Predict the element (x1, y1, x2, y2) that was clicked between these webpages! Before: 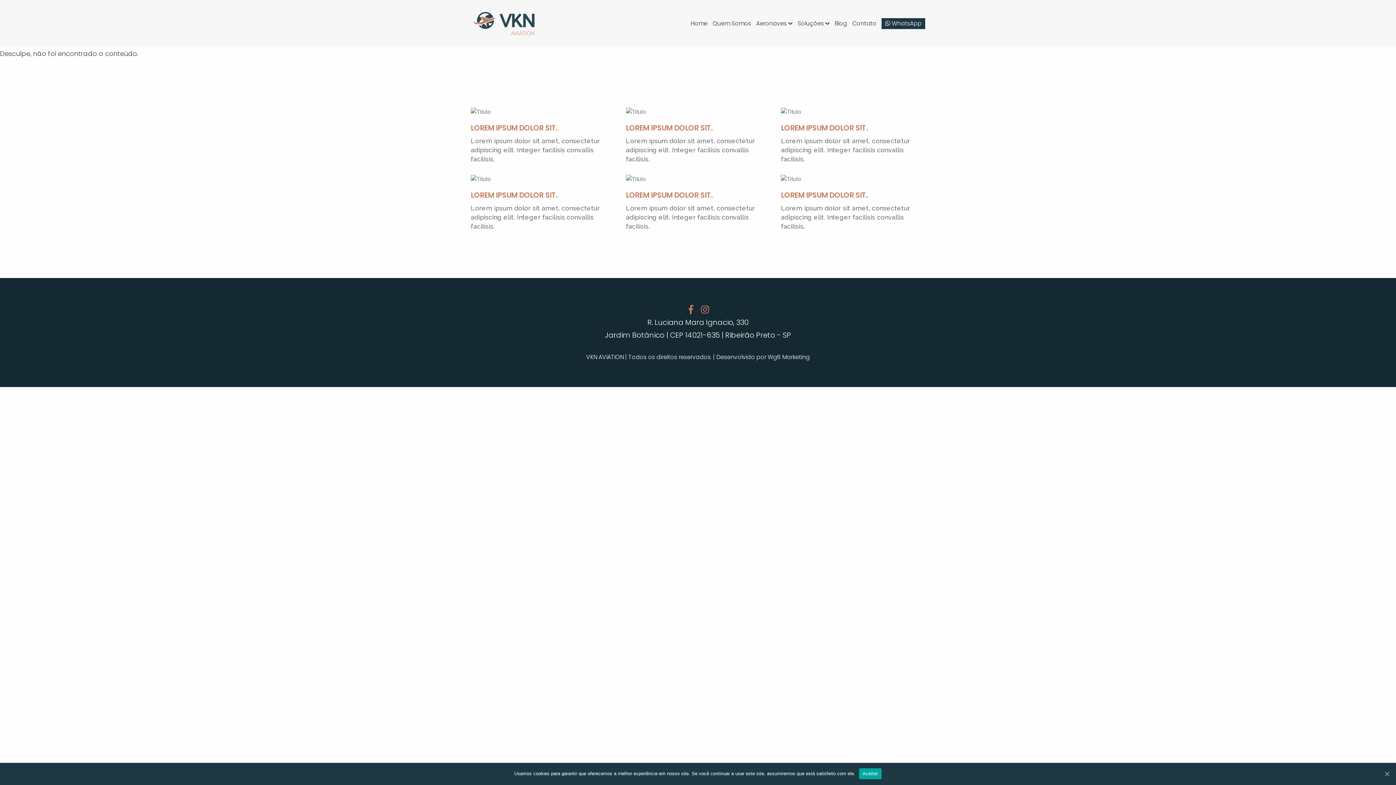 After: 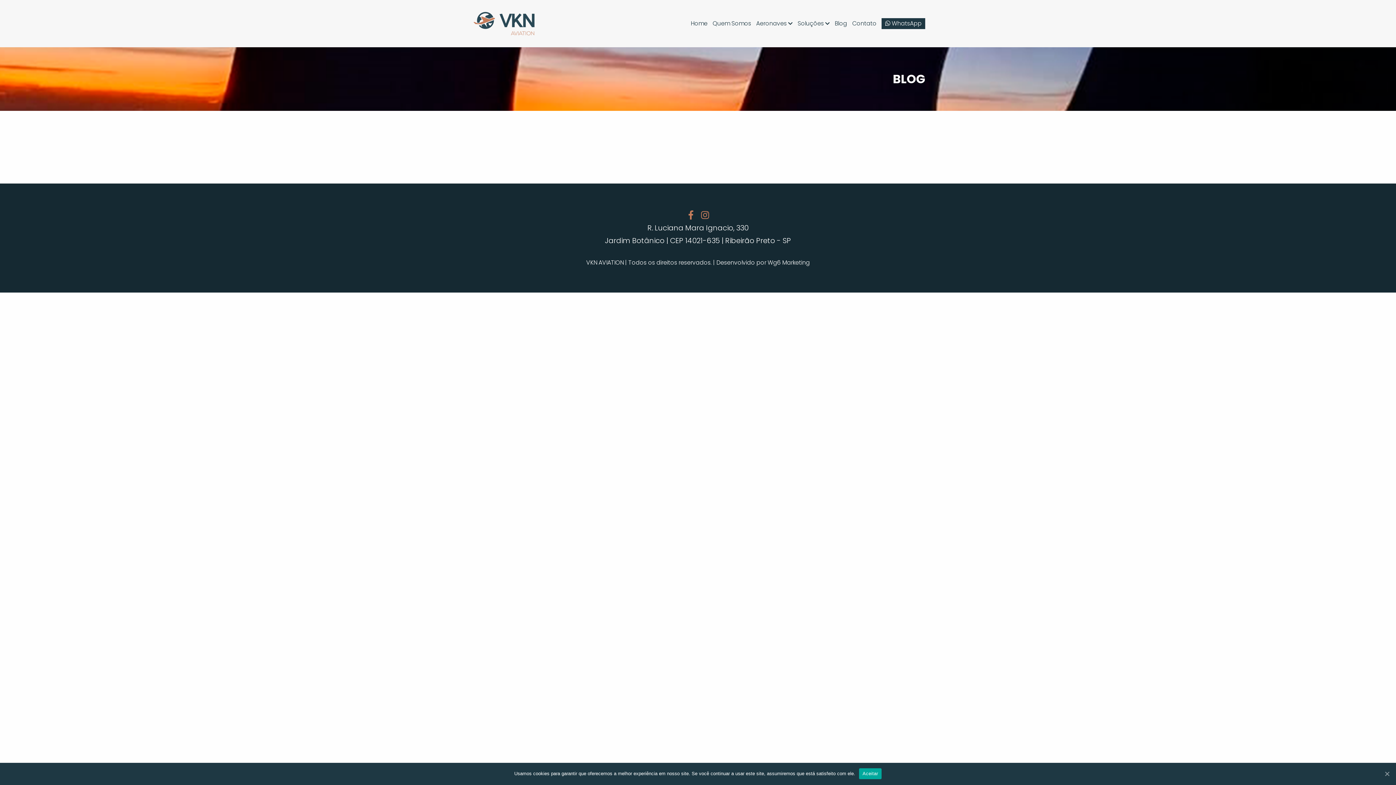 Action: bbox: (834, 18, 847, 29) label: Blog